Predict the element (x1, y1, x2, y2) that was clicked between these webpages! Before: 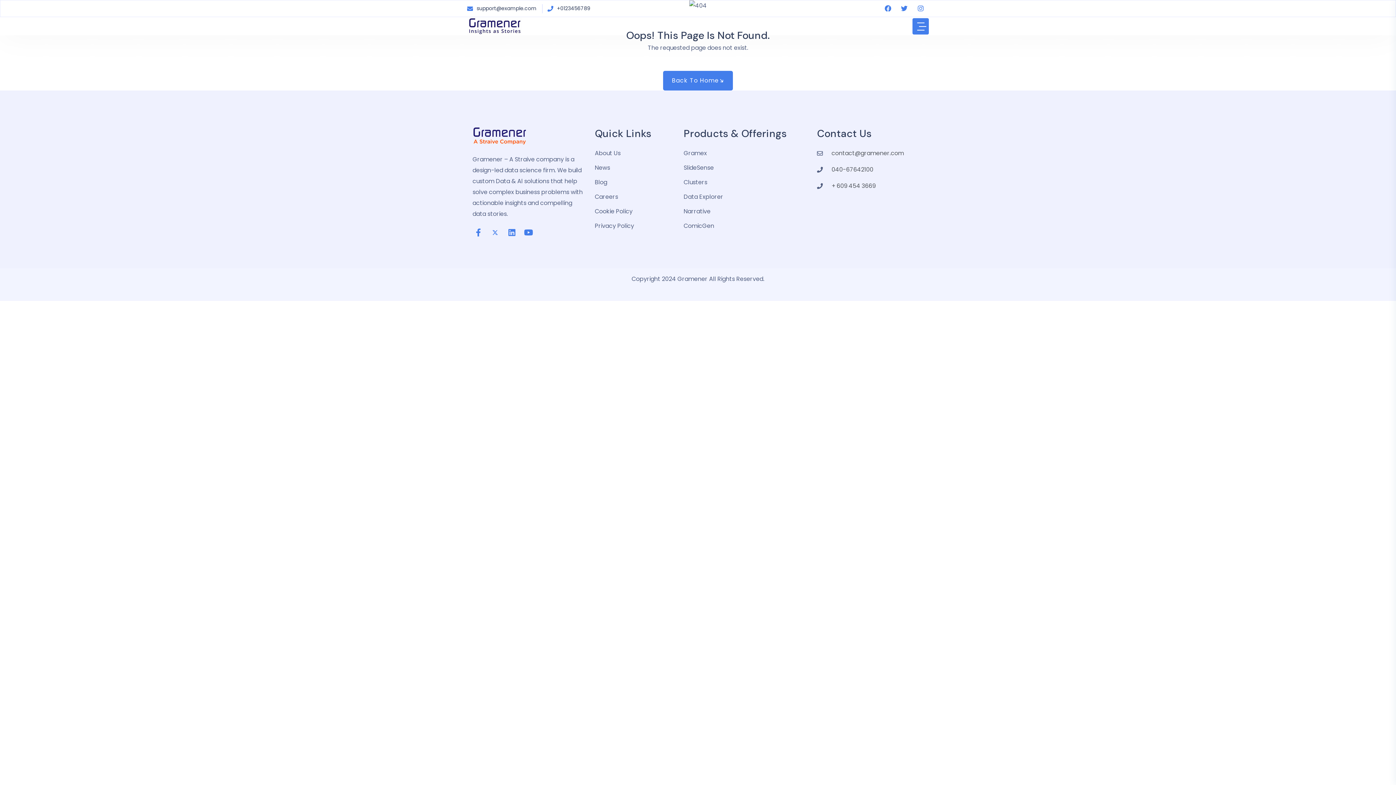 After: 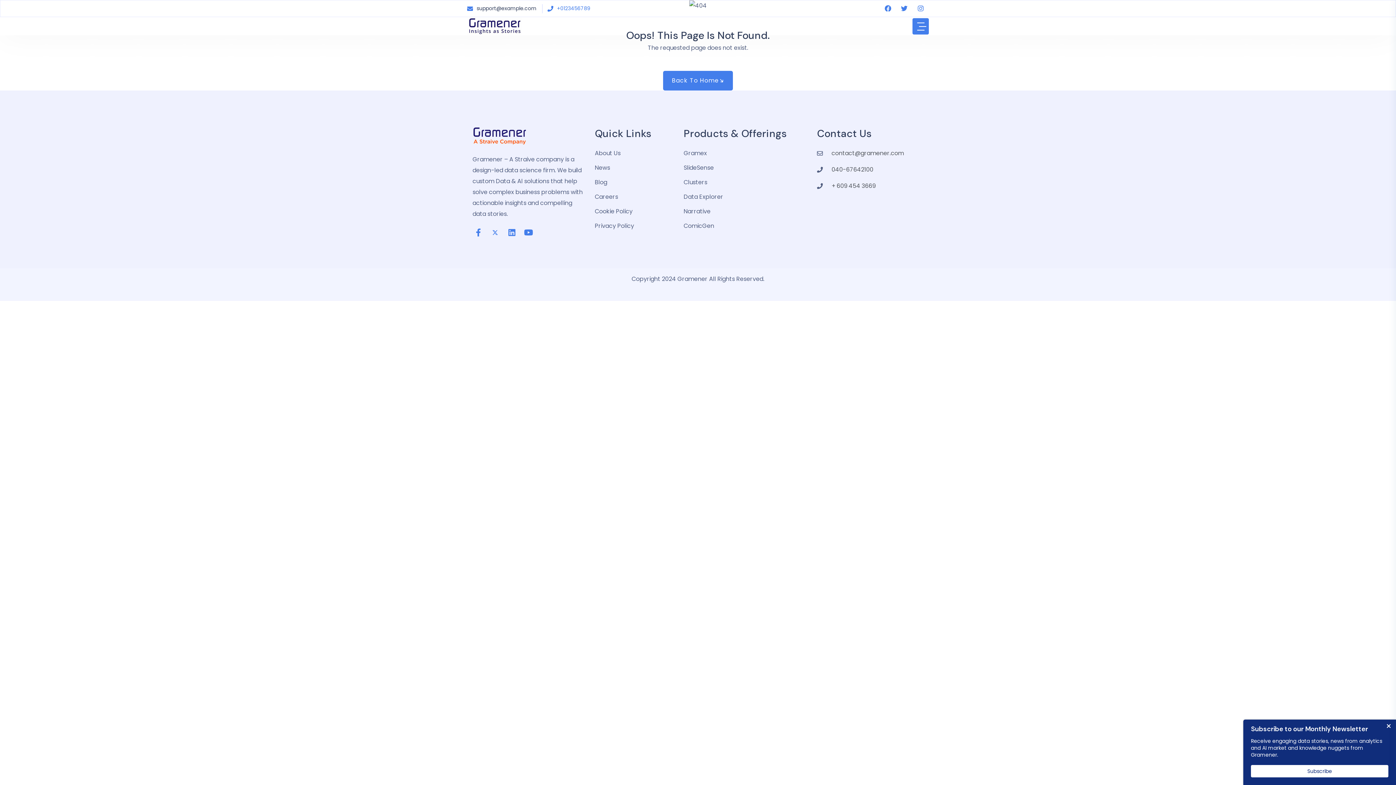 Action: bbox: (547, 4, 590, 12) label: +0123456789